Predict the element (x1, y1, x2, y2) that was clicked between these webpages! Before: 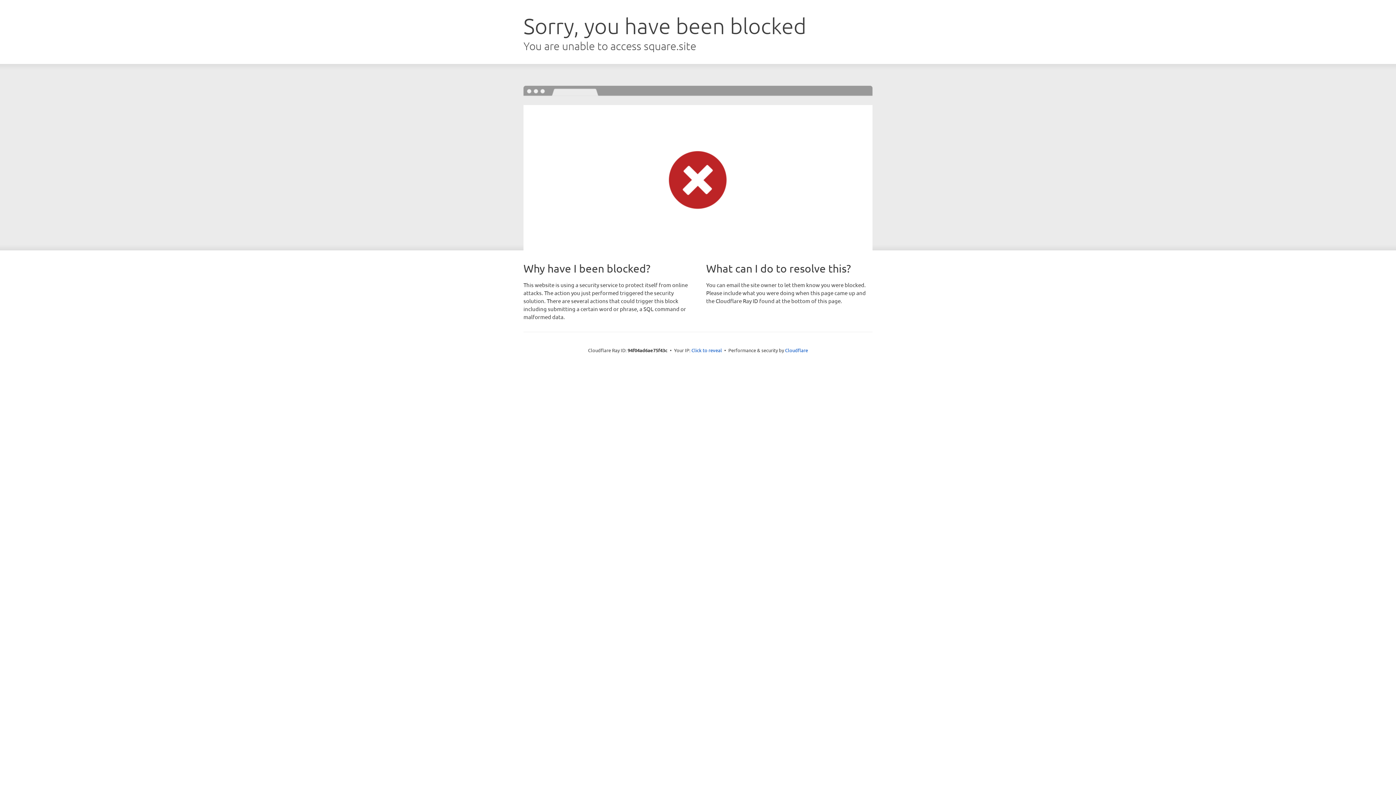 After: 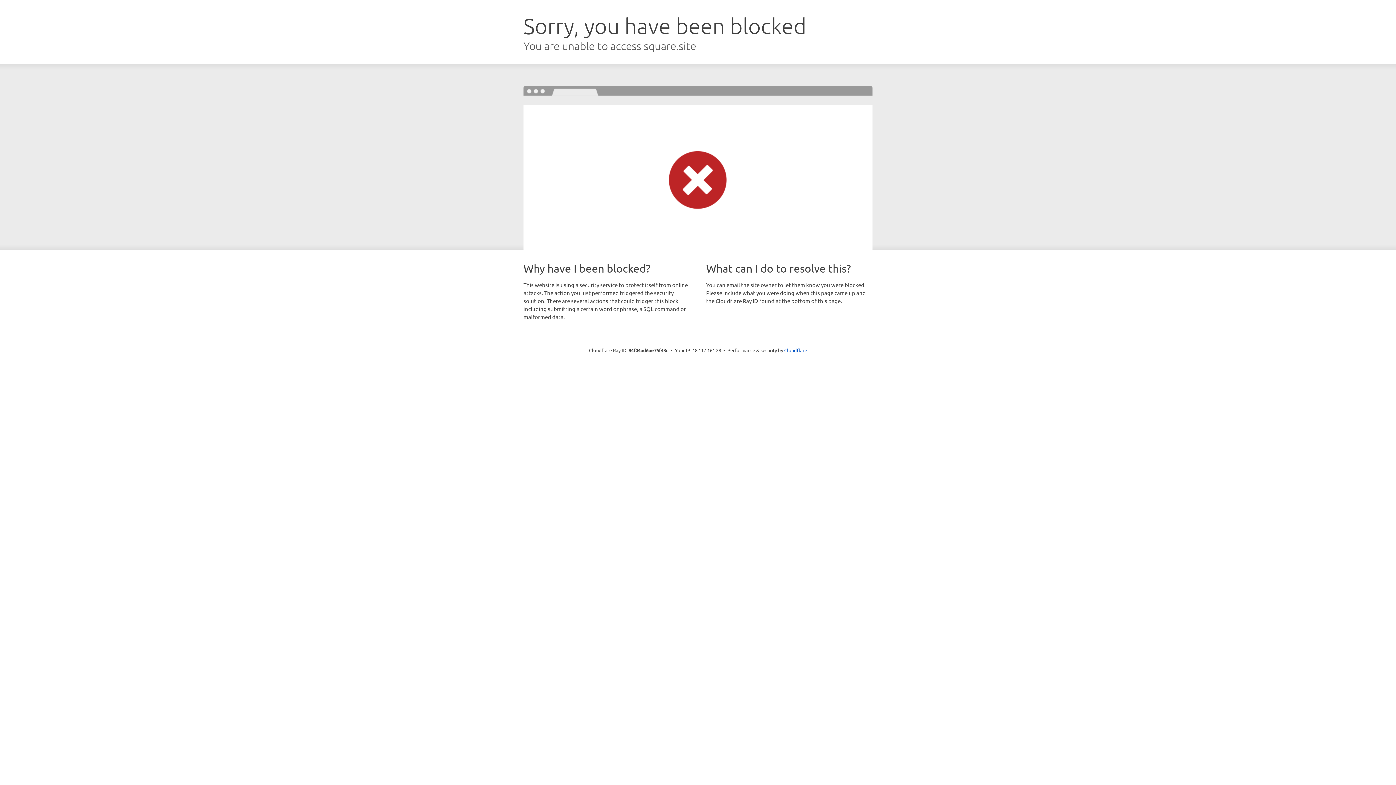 Action: bbox: (691, 346, 722, 353) label: Click to reveal